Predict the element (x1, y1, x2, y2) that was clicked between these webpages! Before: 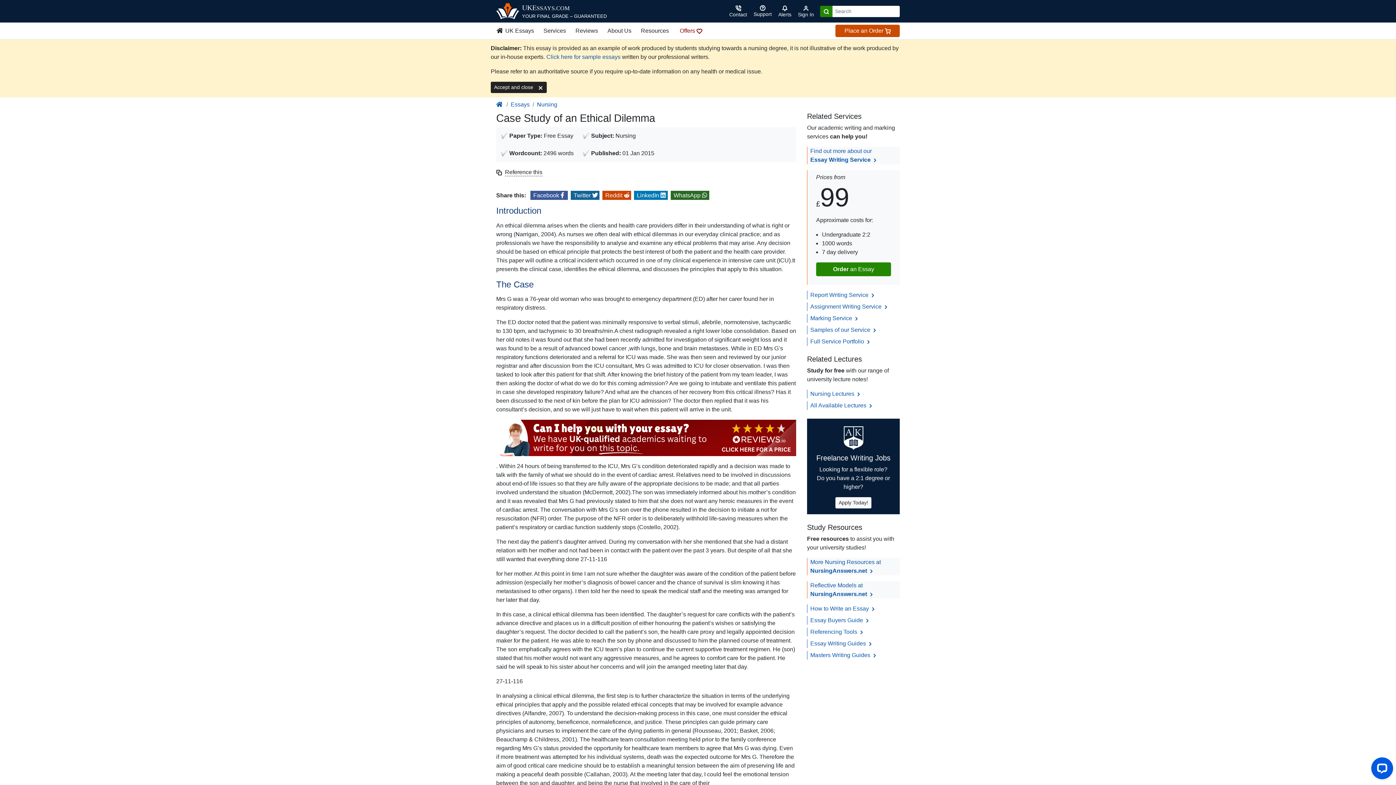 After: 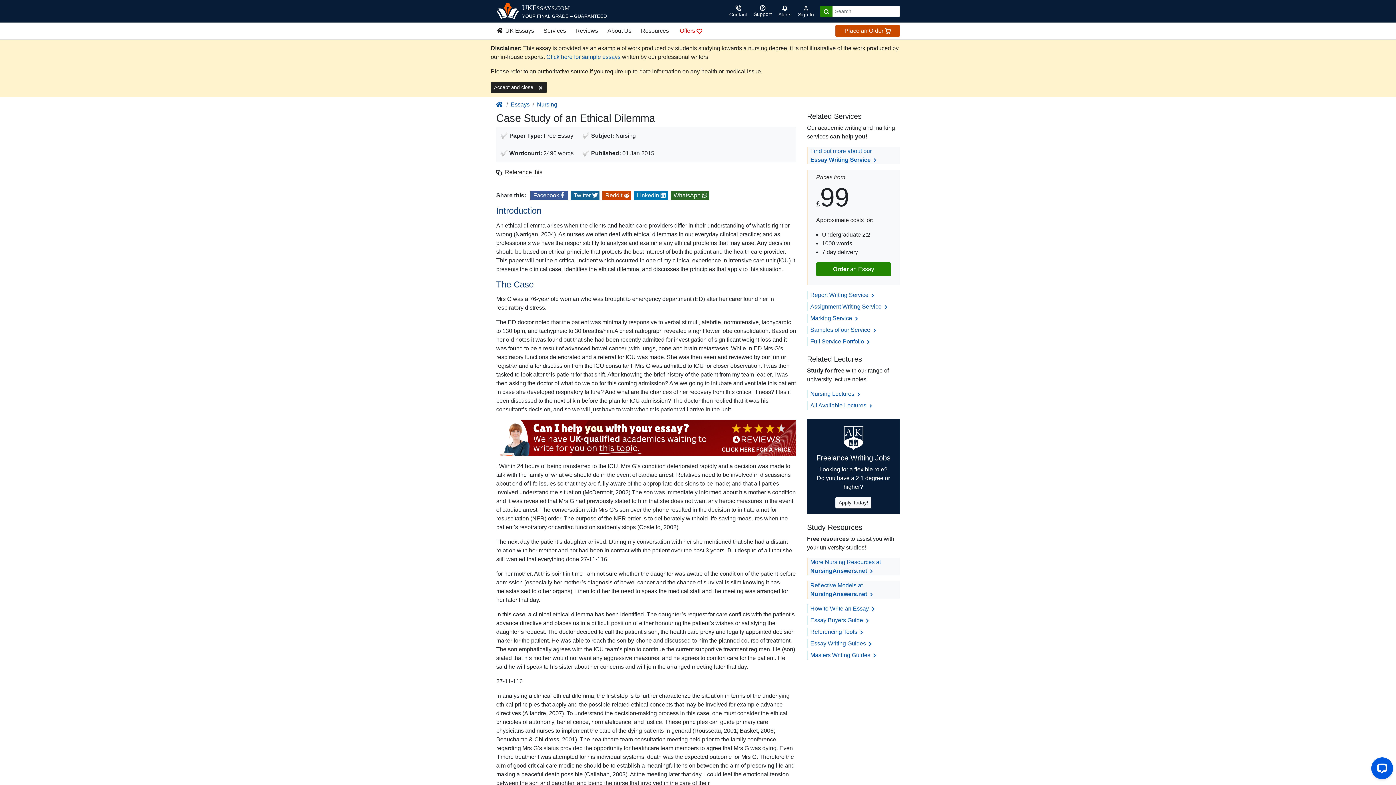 Action: bbox: (530, 191, 568, 200) label: Share on Facebook